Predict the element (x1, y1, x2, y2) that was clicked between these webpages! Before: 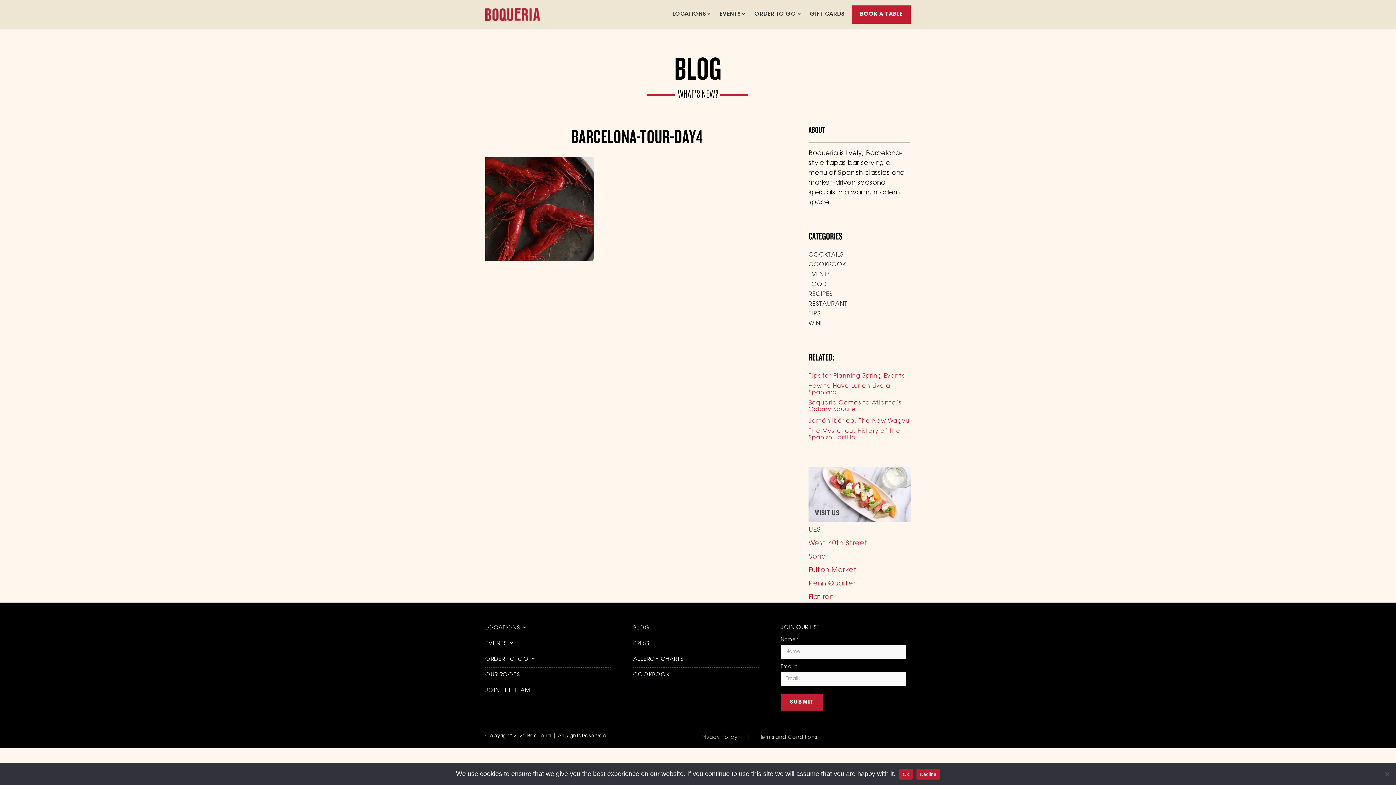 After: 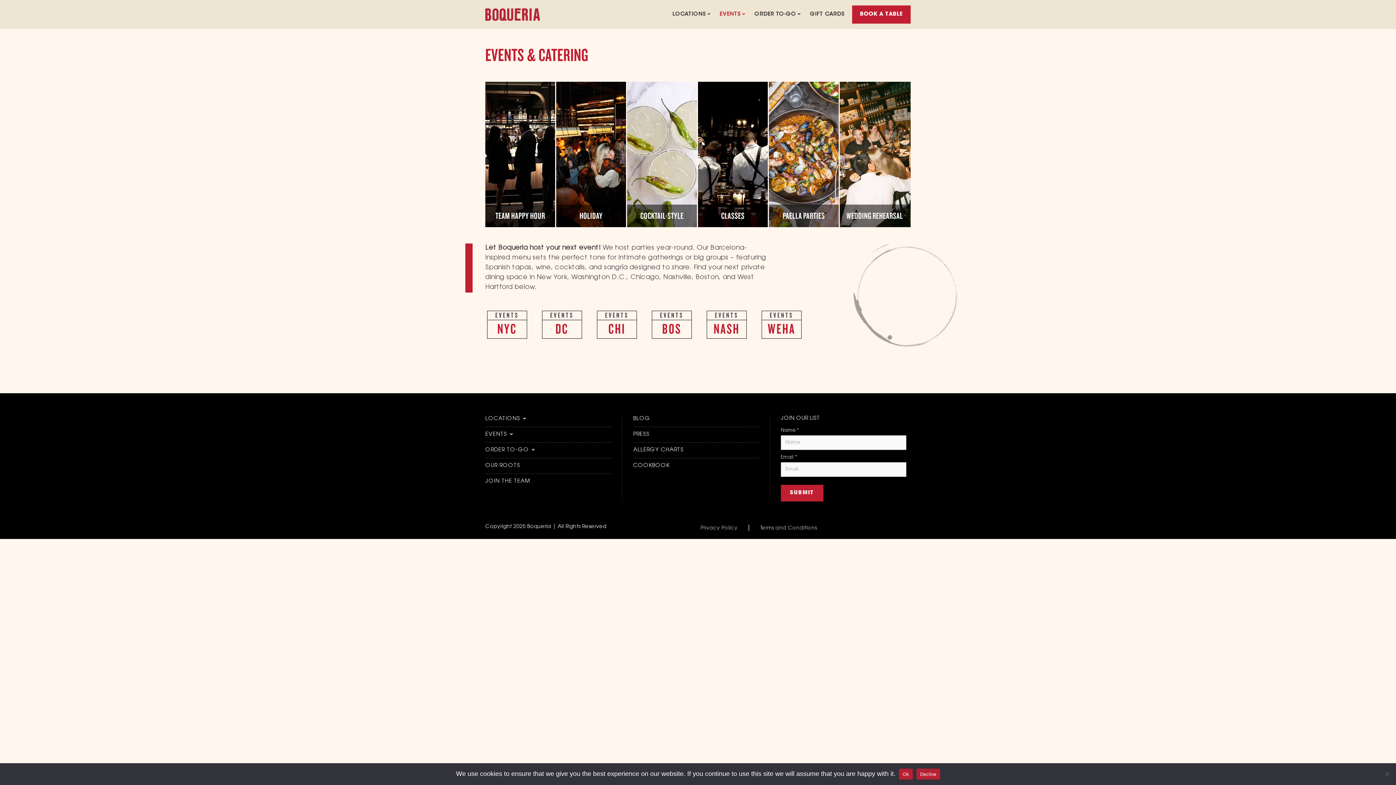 Action: label: EVENTS bbox: (719, 5, 745, 23)